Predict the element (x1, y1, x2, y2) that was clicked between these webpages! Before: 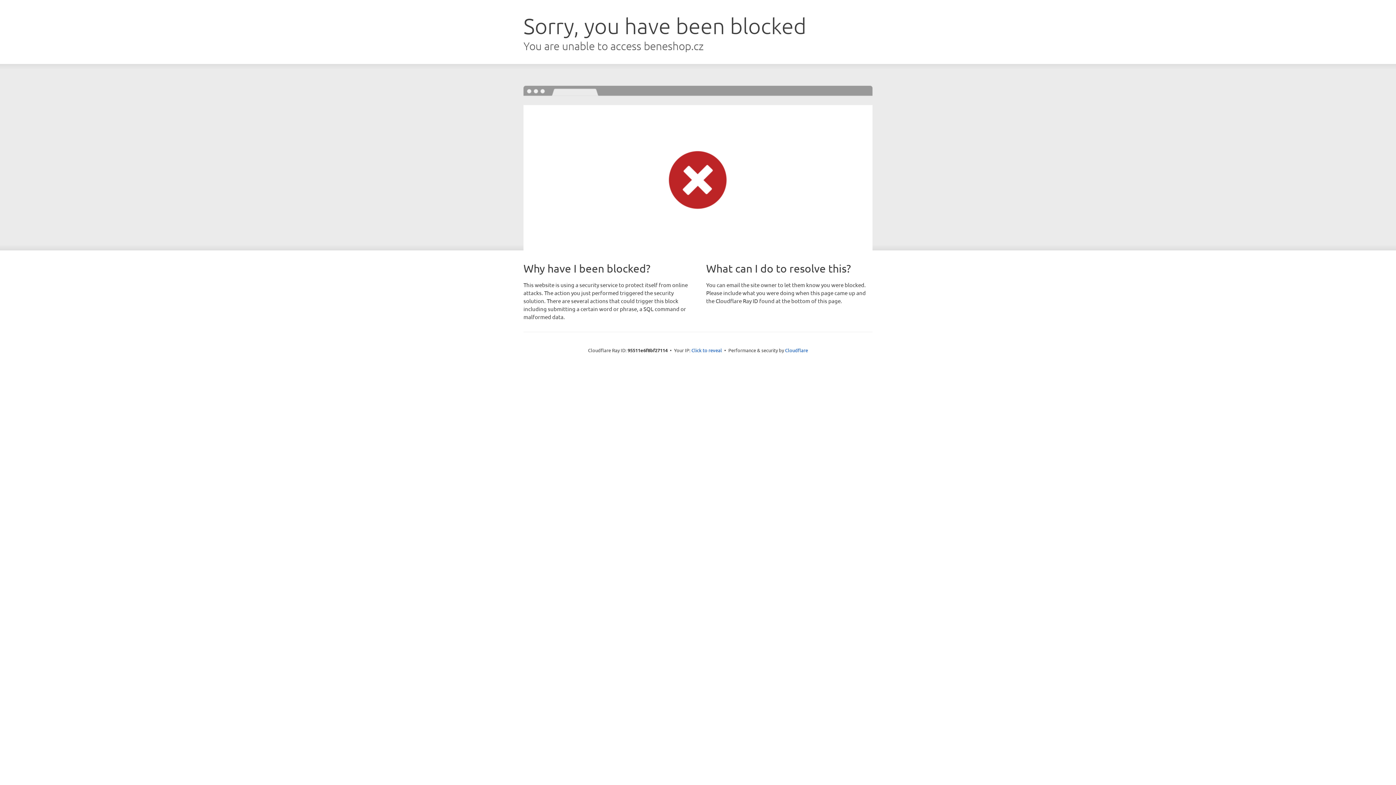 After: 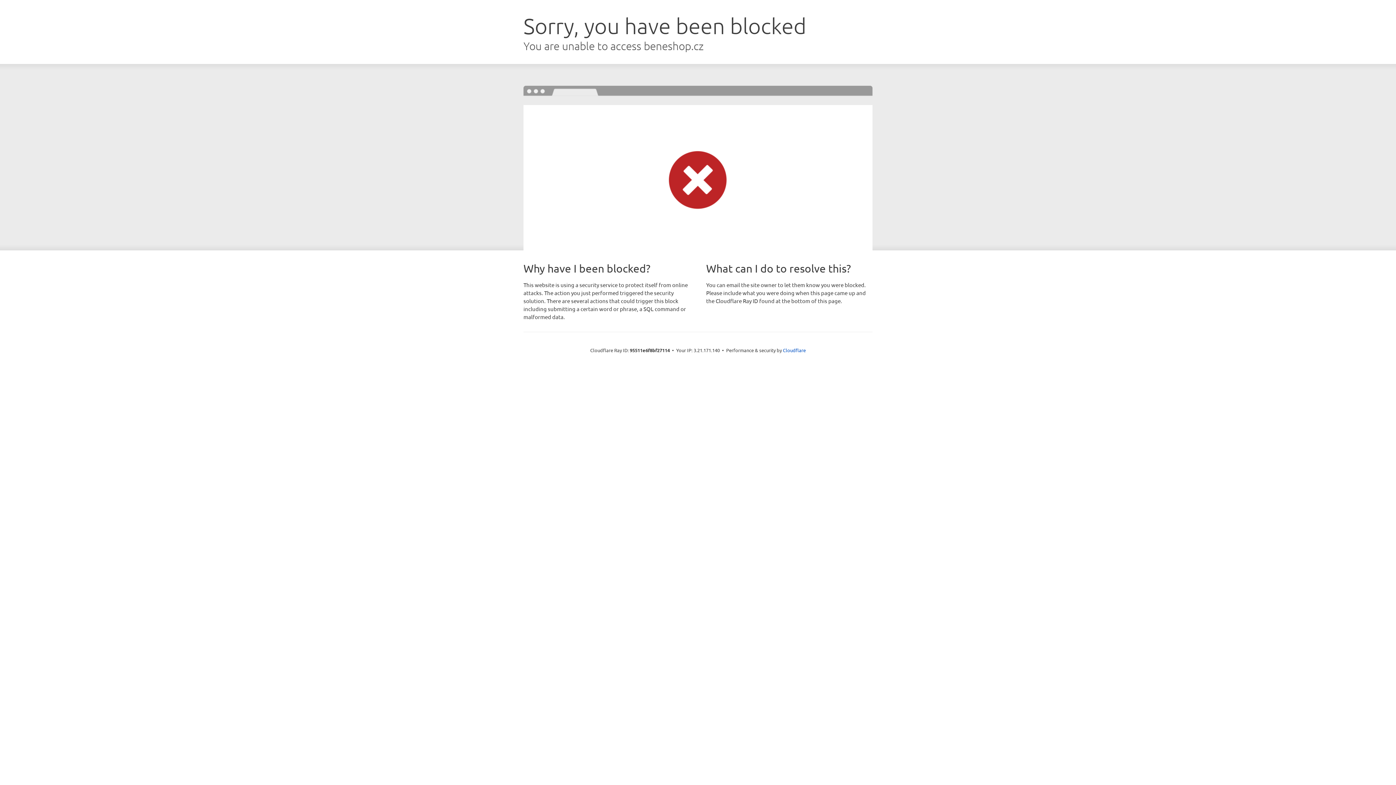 Action: bbox: (691, 346, 722, 353) label: Click to reveal